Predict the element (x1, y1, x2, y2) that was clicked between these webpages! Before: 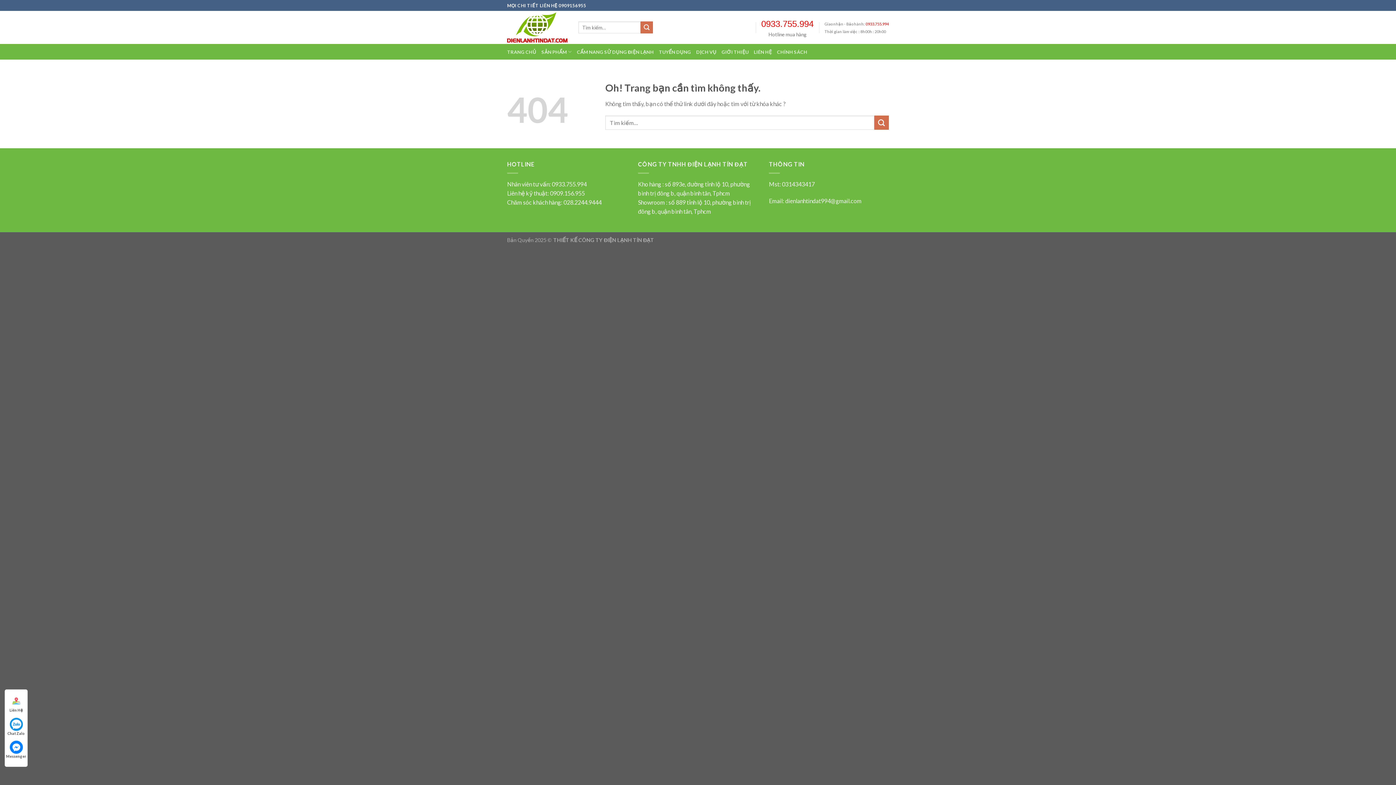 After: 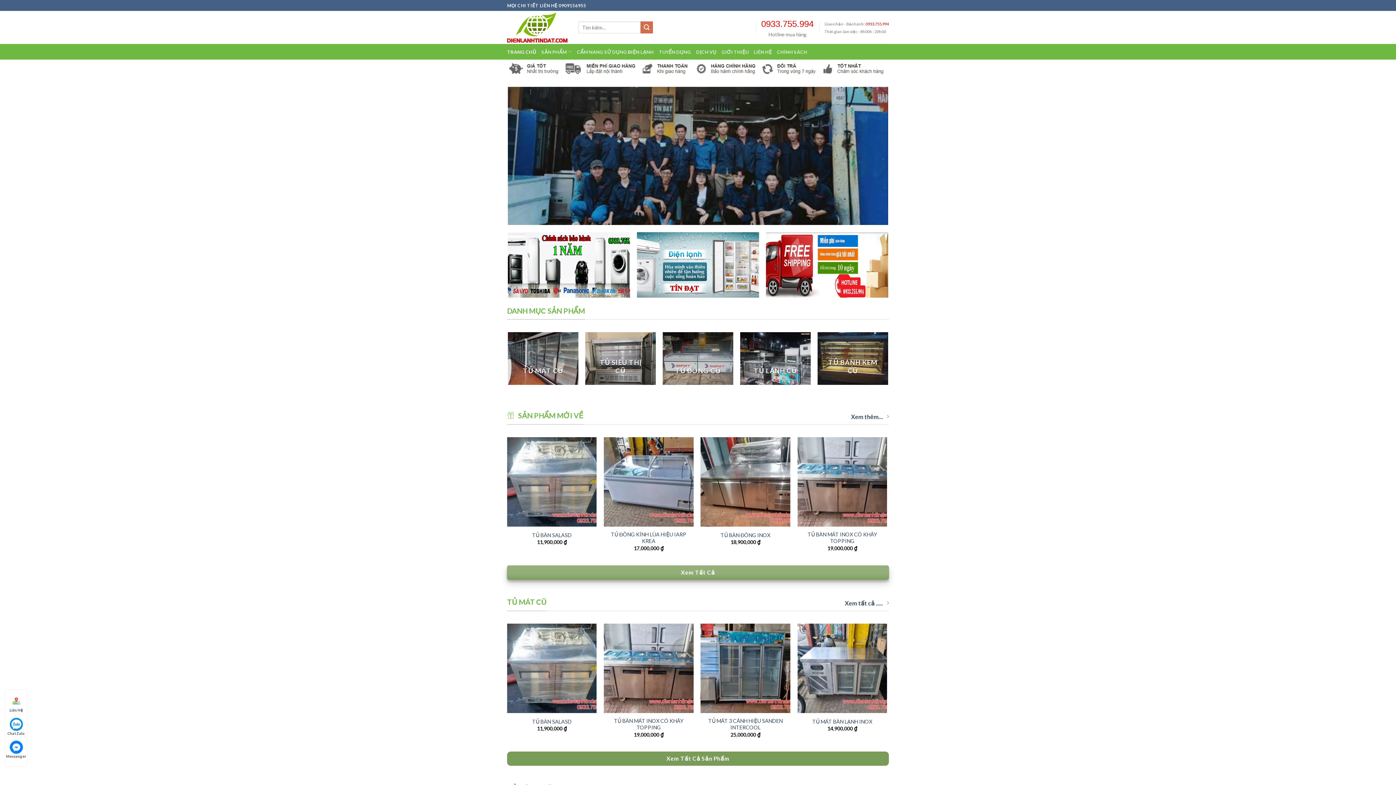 Action: bbox: (507, 44, 536, 59) label: TRANG CHỦ